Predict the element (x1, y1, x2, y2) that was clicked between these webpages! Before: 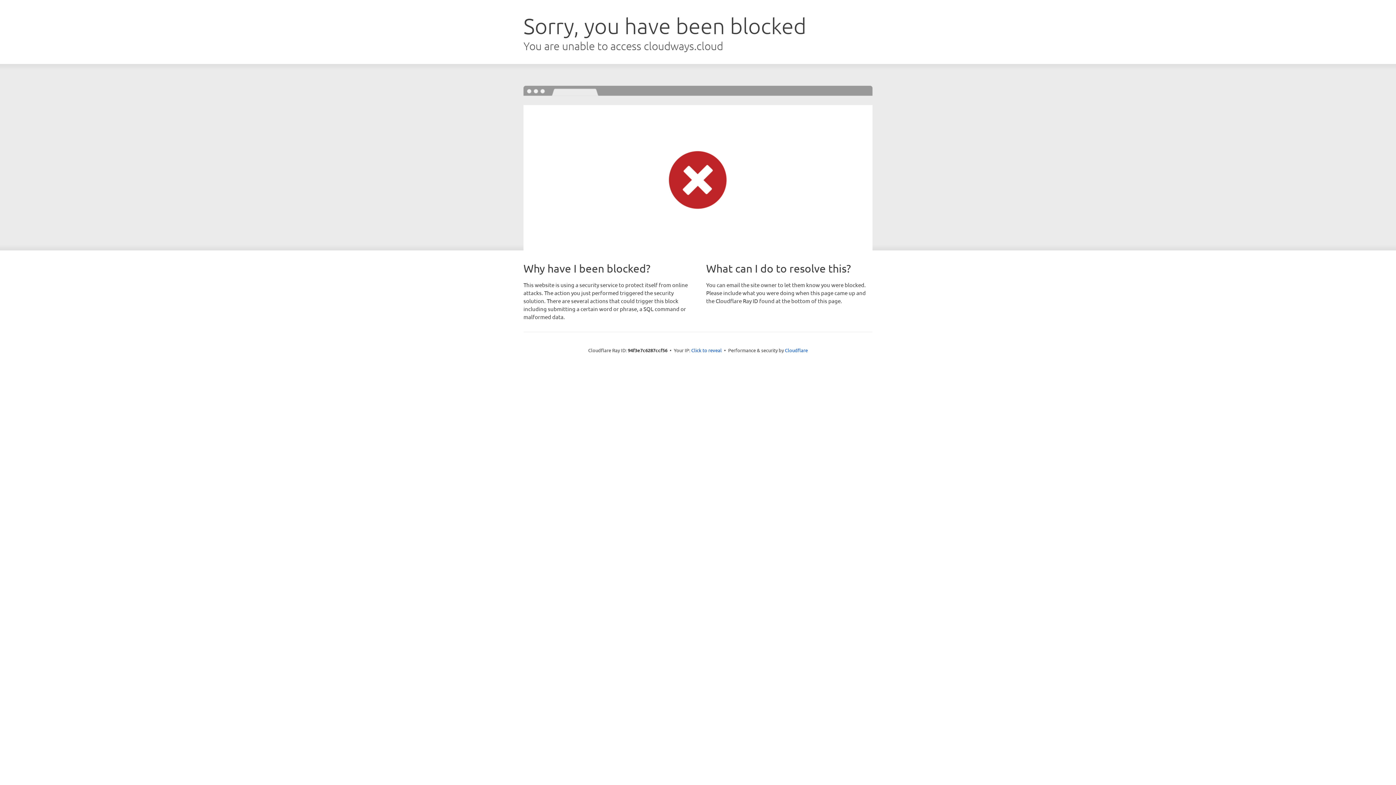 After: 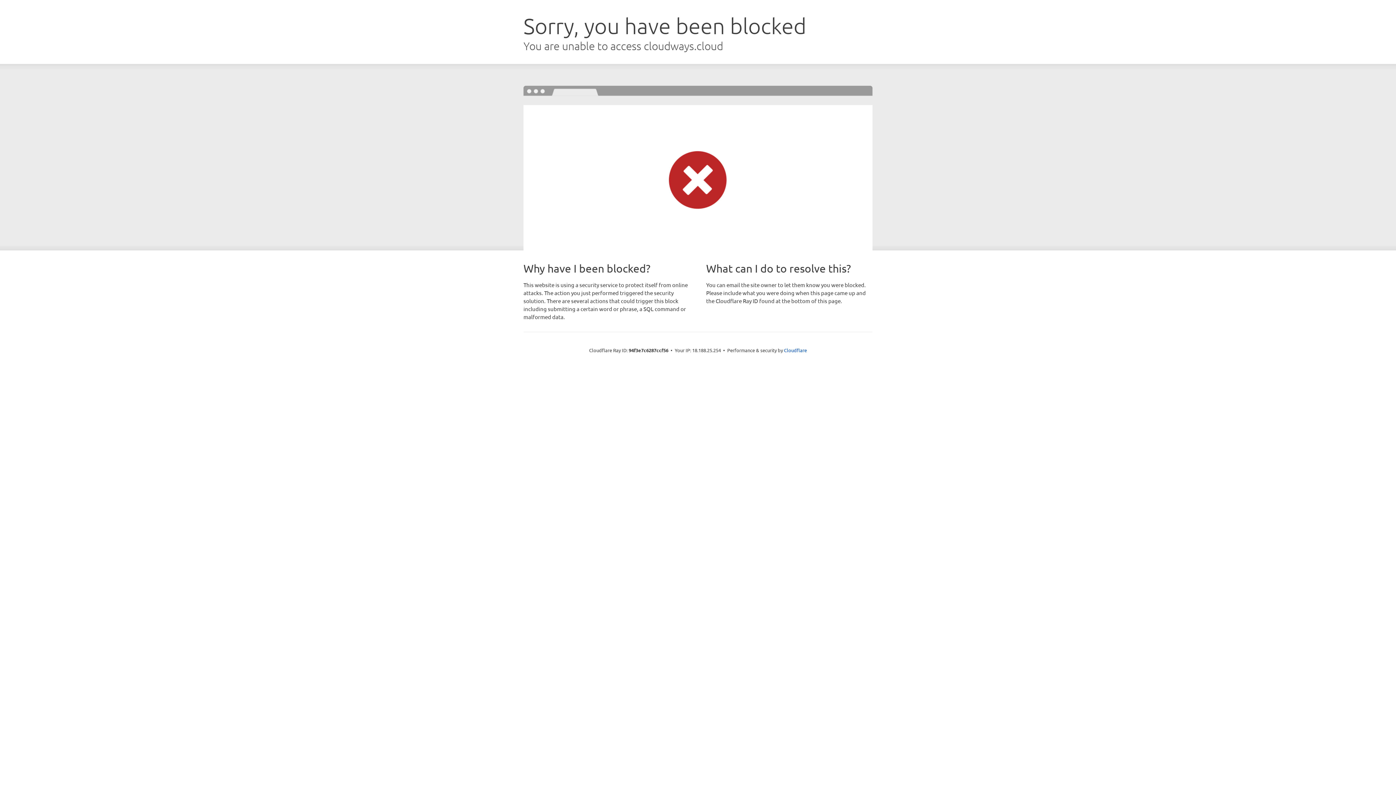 Action: bbox: (691, 346, 722, 353) label: Click to reveal